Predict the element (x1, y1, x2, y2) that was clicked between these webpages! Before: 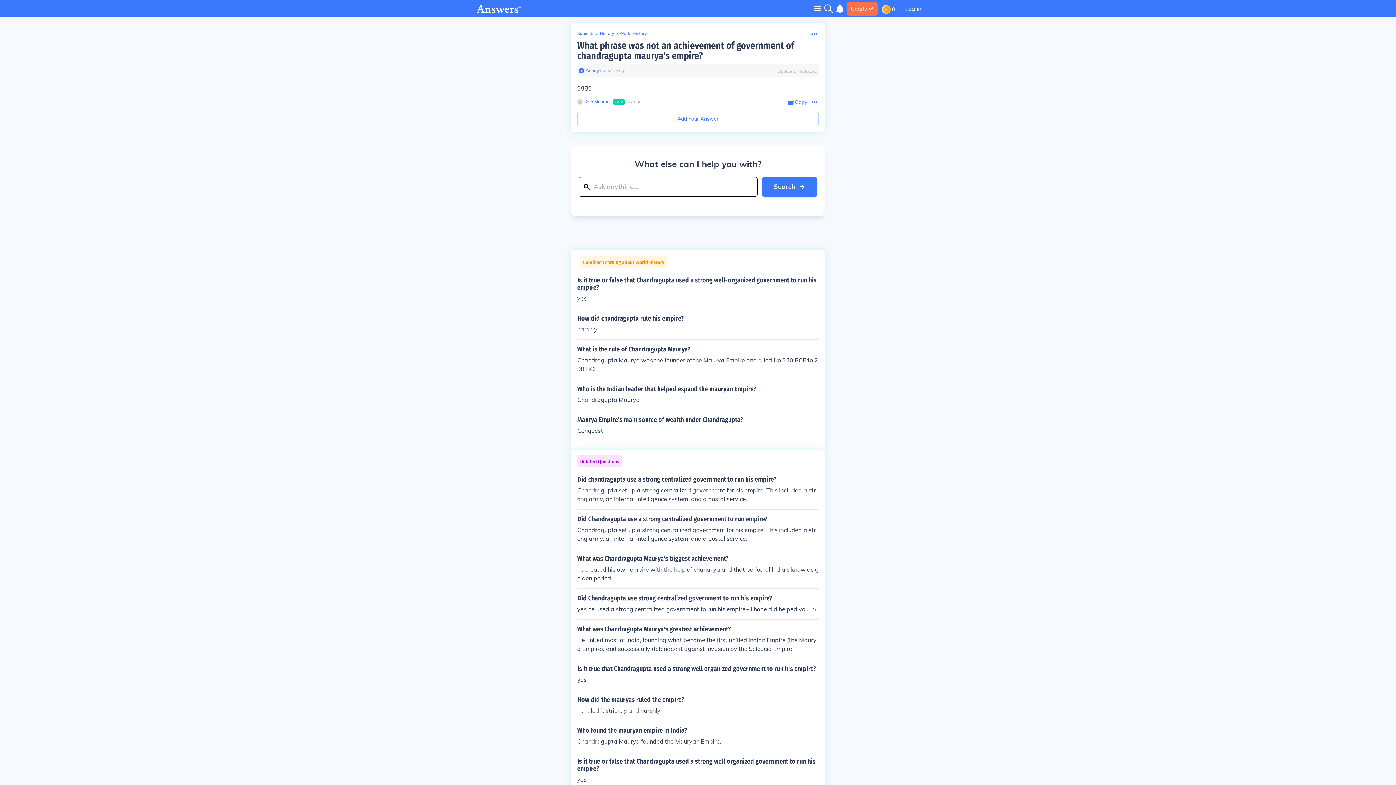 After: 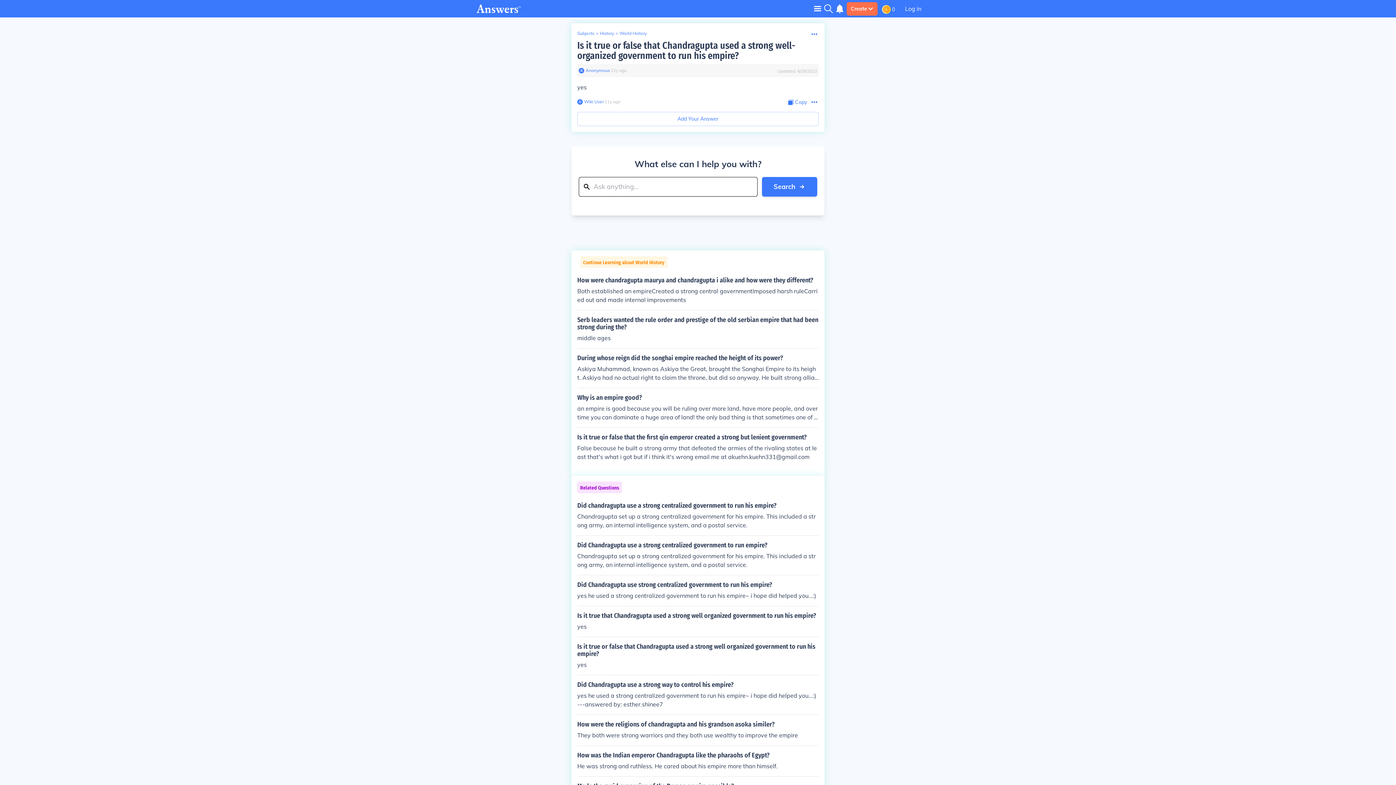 Action: bbox: (577, 276, 818, 302) label: Is it true or false that Chandragupta used a strong well-organized government to run his empire?

yes